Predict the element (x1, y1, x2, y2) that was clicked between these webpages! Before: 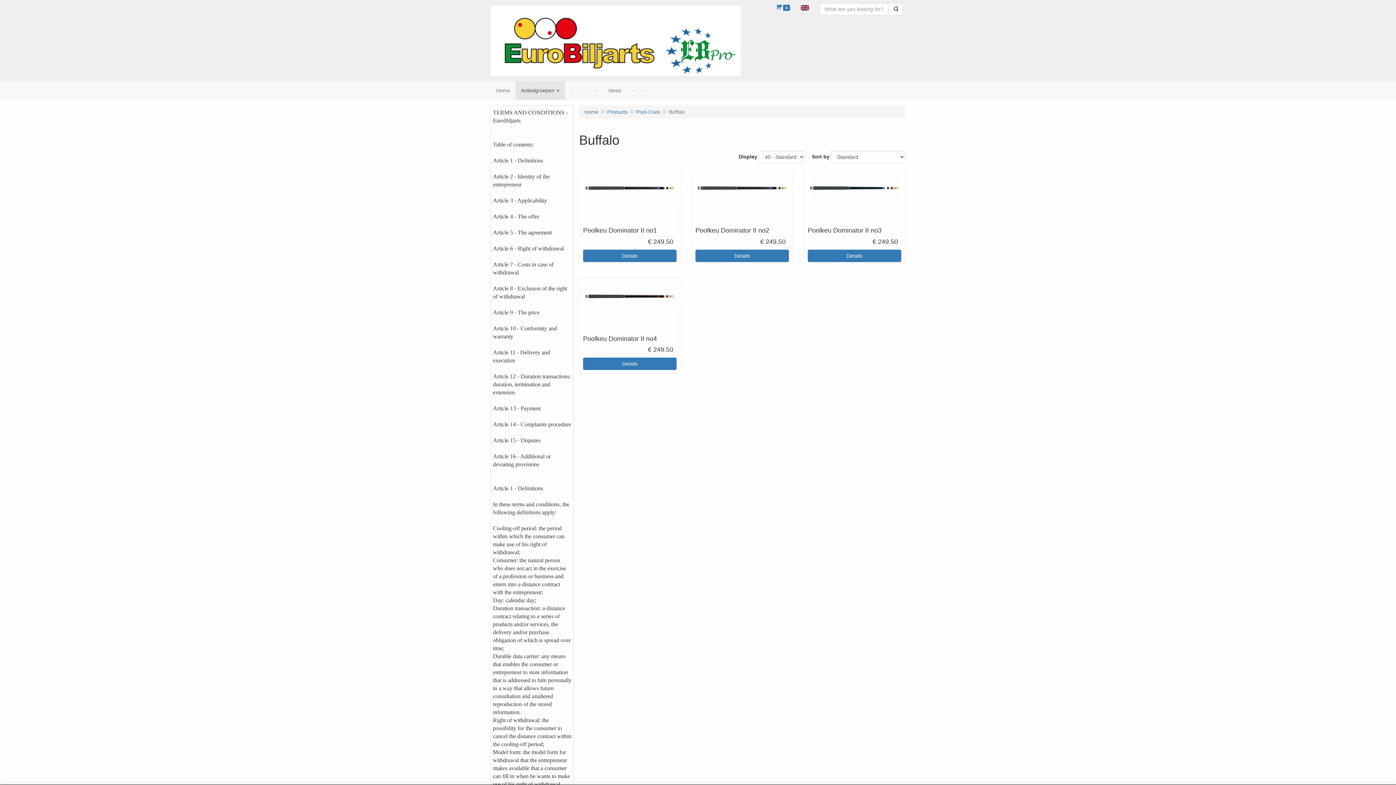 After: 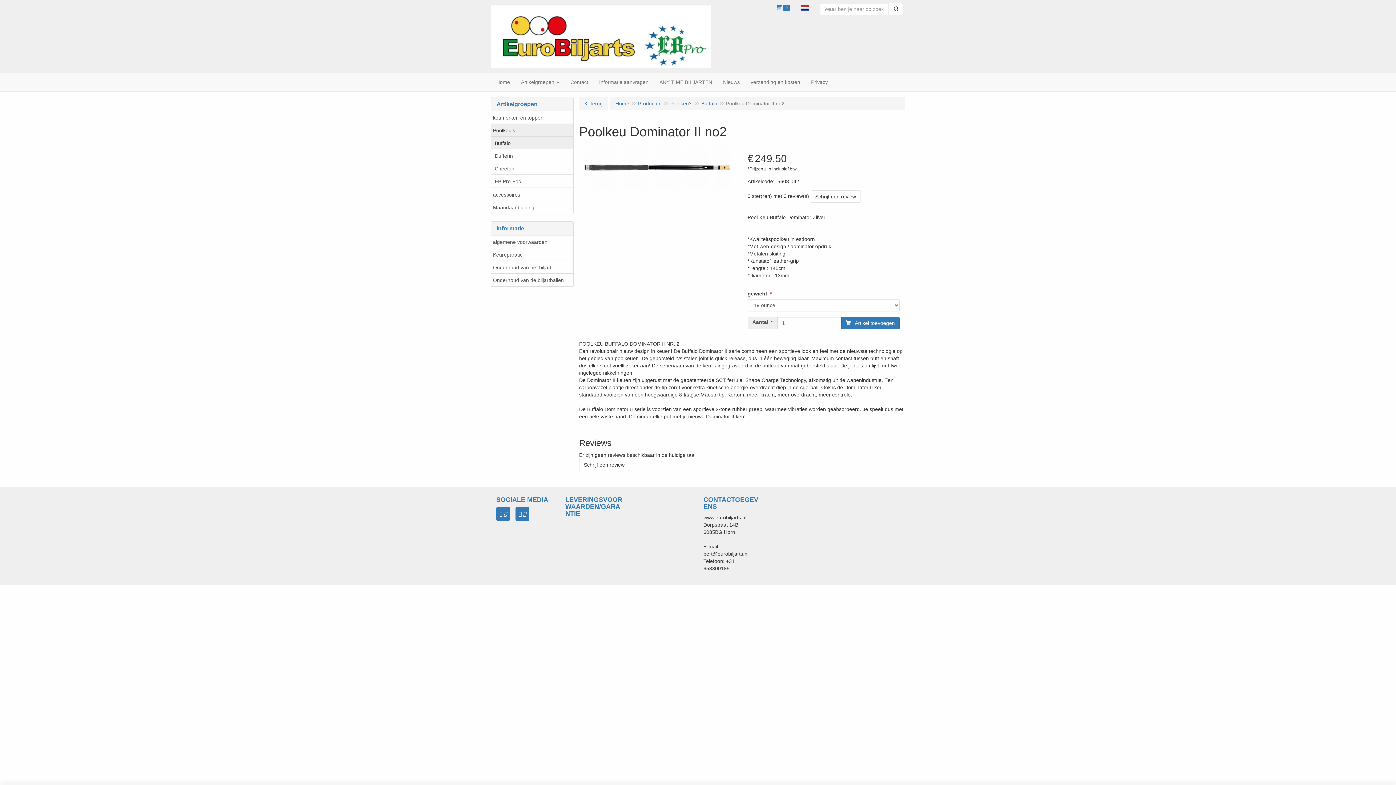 Action: bbox: (695, 172, 789, 249) label: Poolkeu Dominator II no2
€ 249.50